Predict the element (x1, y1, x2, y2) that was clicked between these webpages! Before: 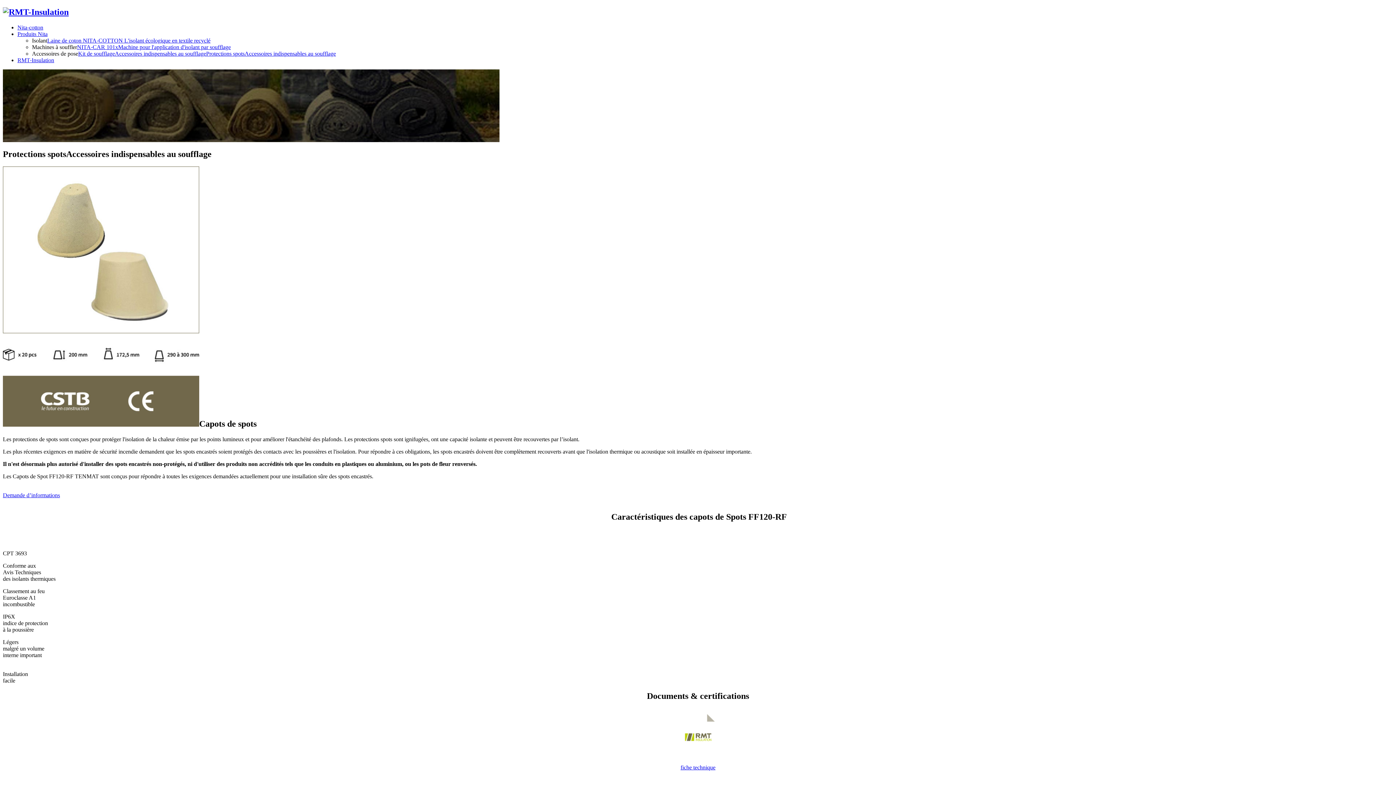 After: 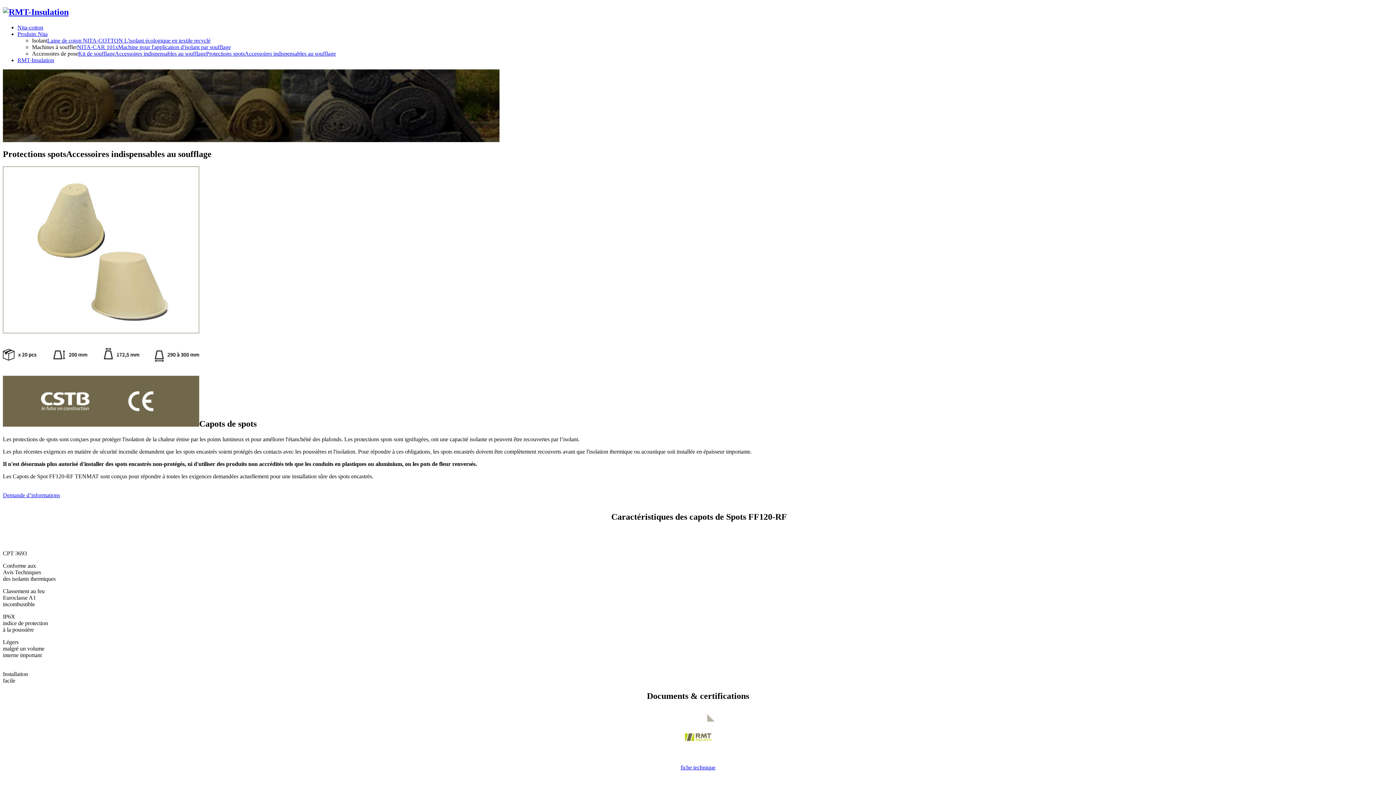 Action: label: Produits Nita bbox: (17, 30, 47, 37)